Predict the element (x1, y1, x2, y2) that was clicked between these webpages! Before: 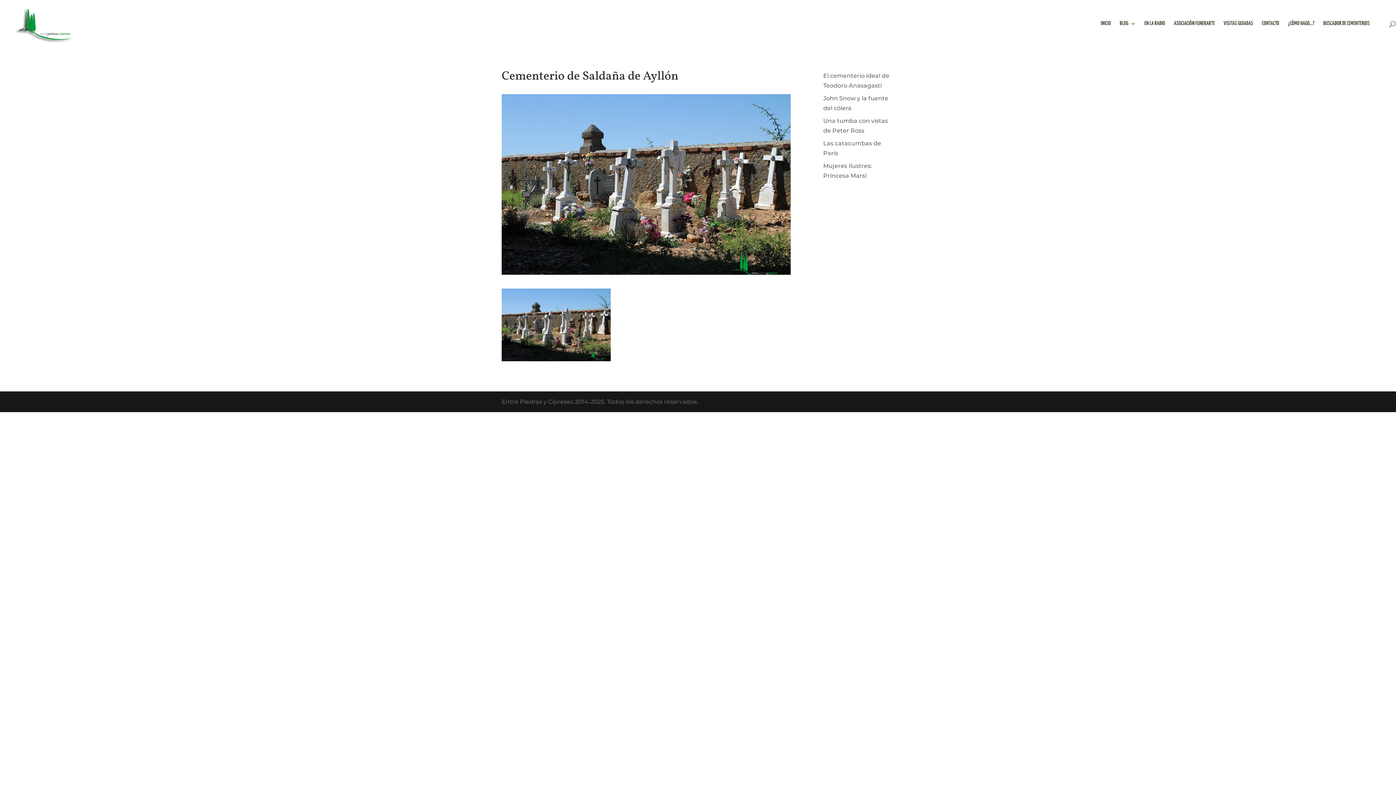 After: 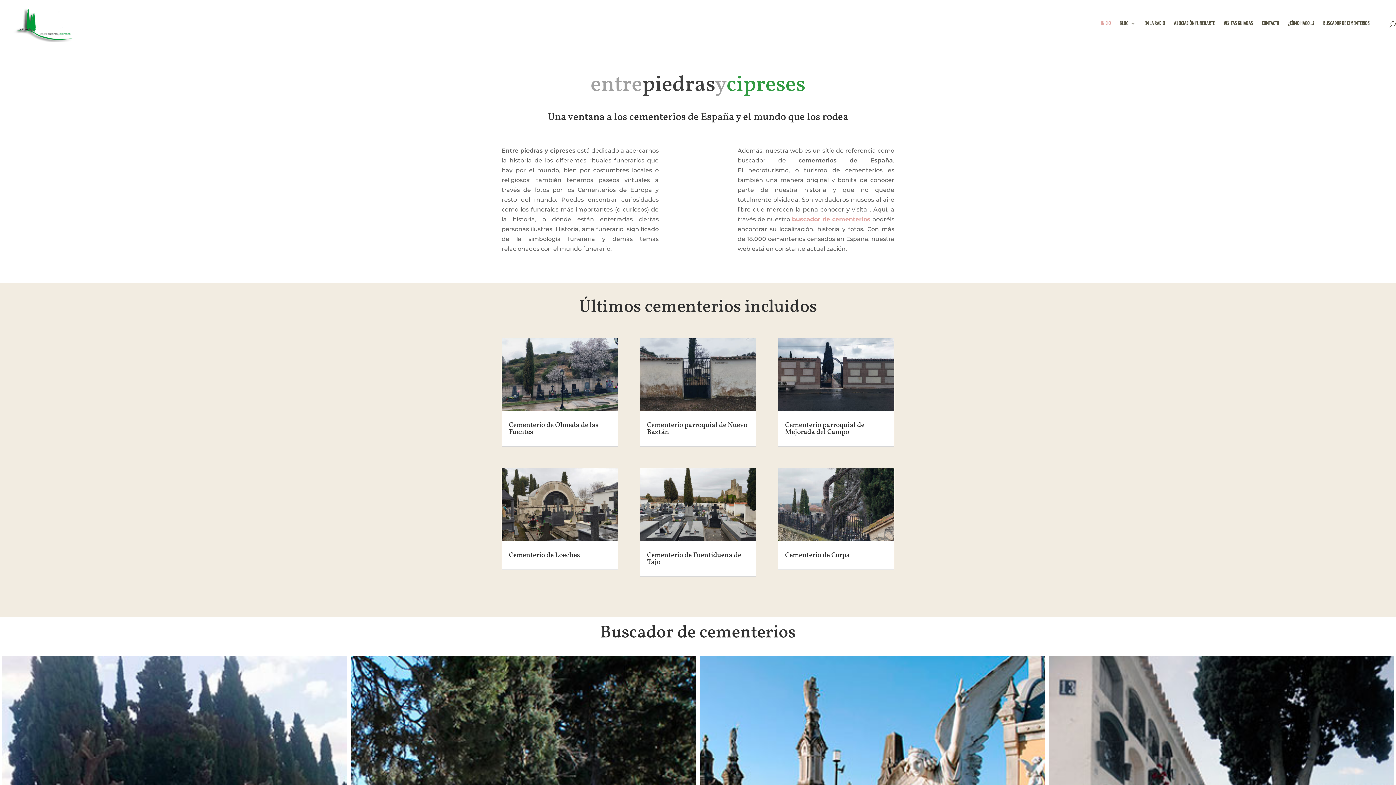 Action: bbox: (11, 22, 74, 27)